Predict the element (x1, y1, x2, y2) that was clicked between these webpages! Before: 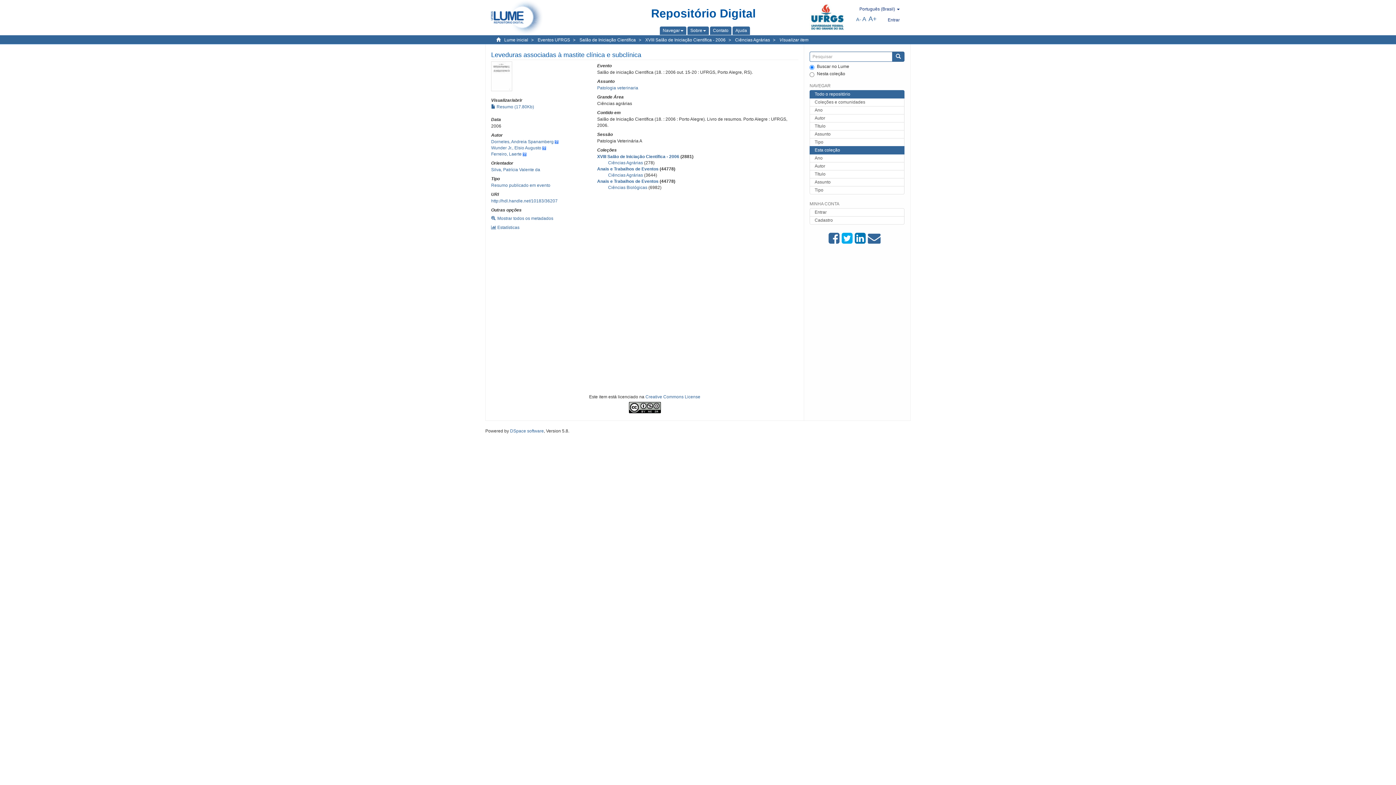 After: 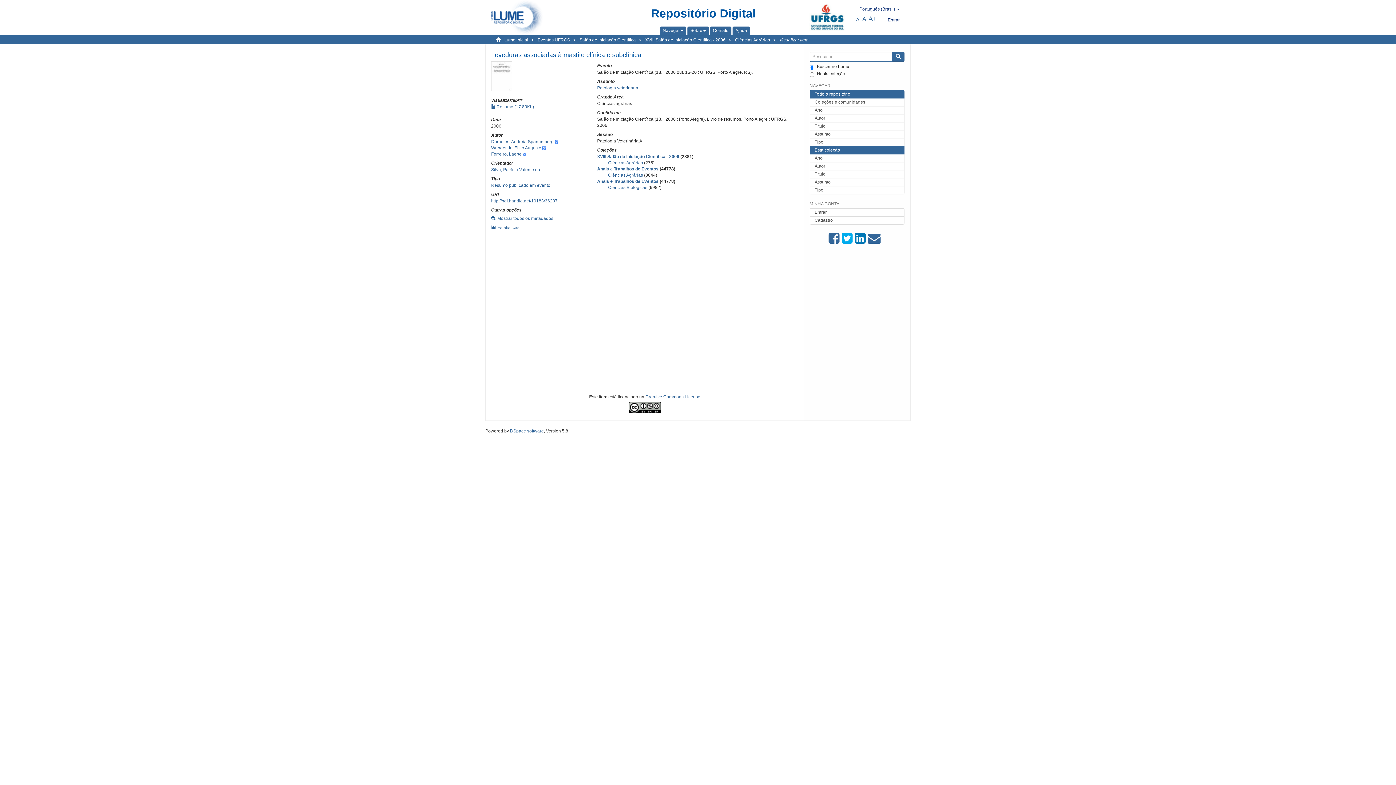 Action: label: Todo o repositório bbox: (809, 90, 904, 98)